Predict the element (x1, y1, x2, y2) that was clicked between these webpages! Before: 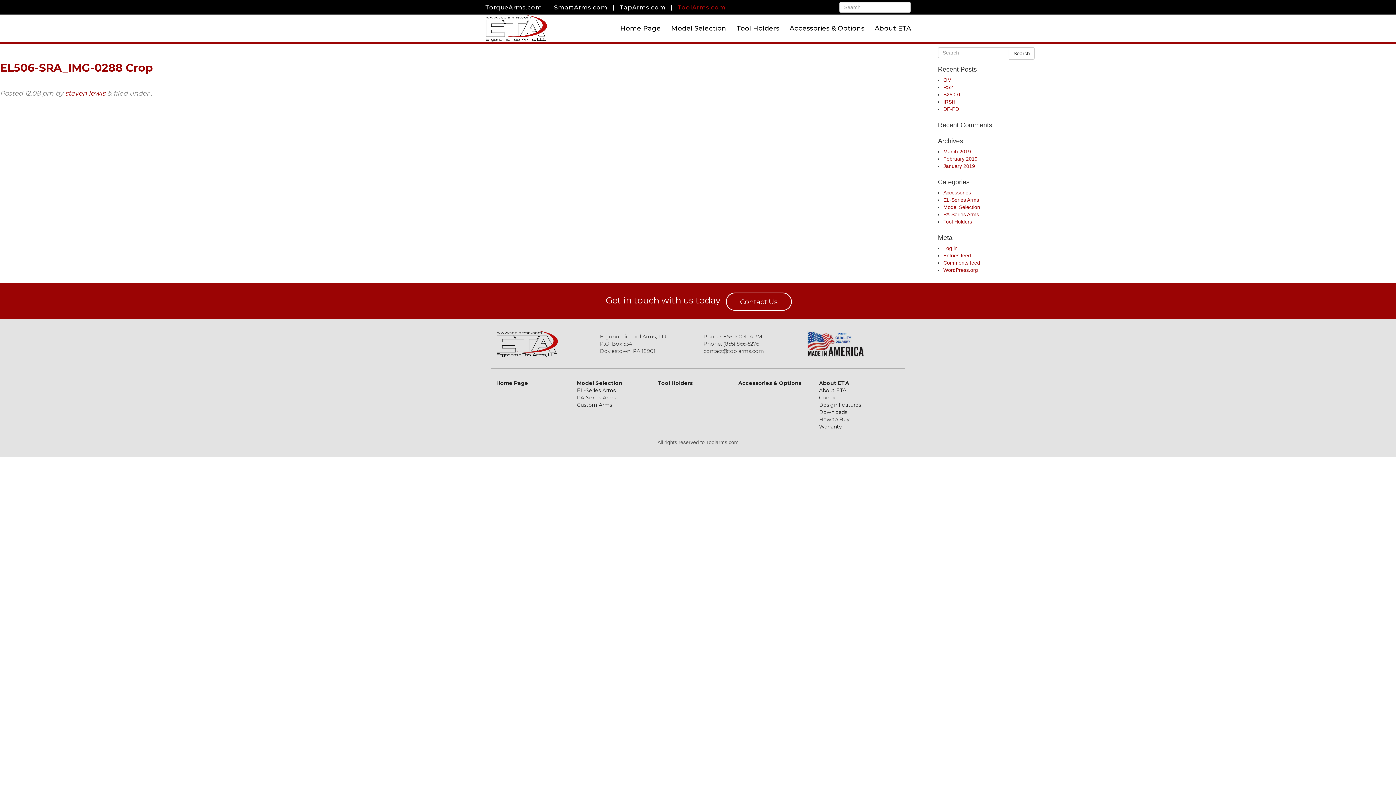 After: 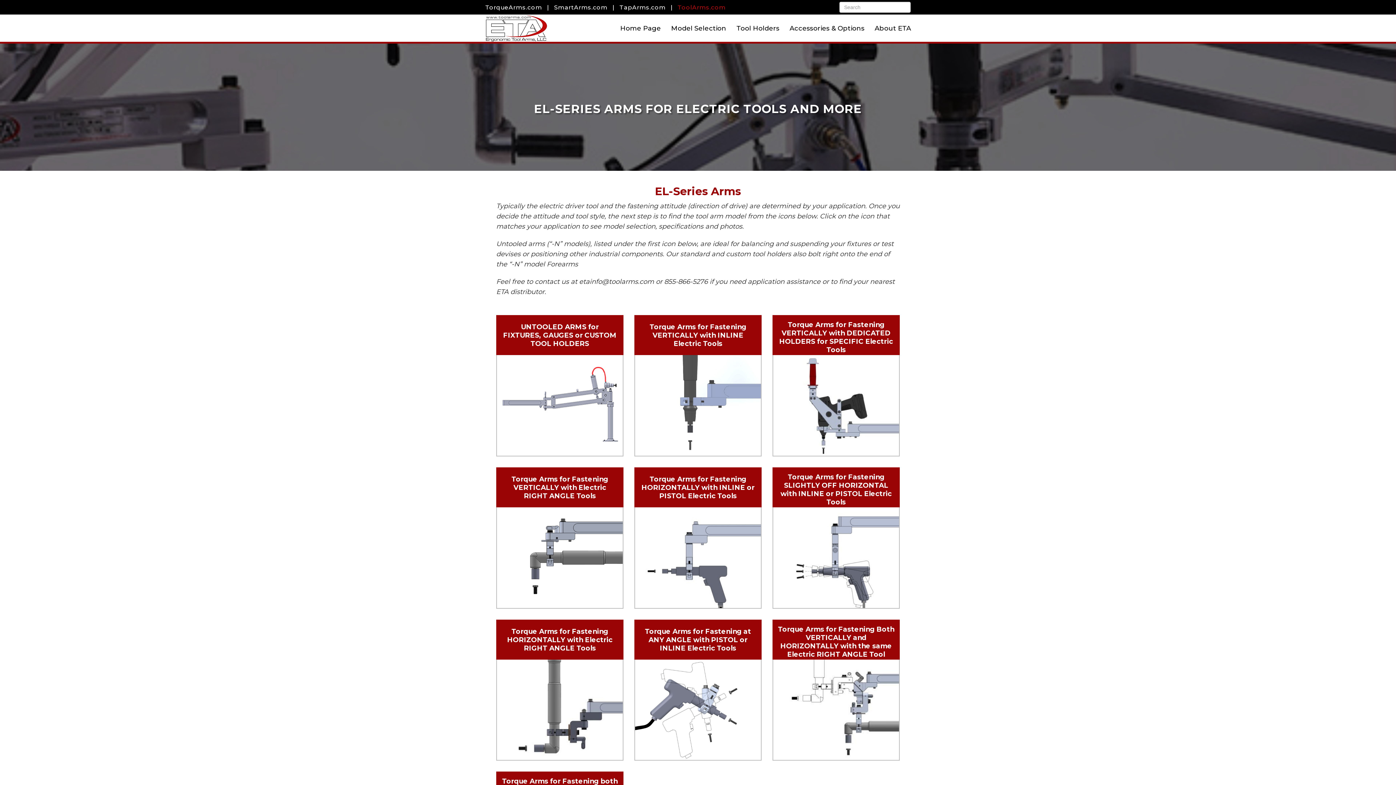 Action: bbox: (577, 387, 616, 393) label: EL-Series Arms